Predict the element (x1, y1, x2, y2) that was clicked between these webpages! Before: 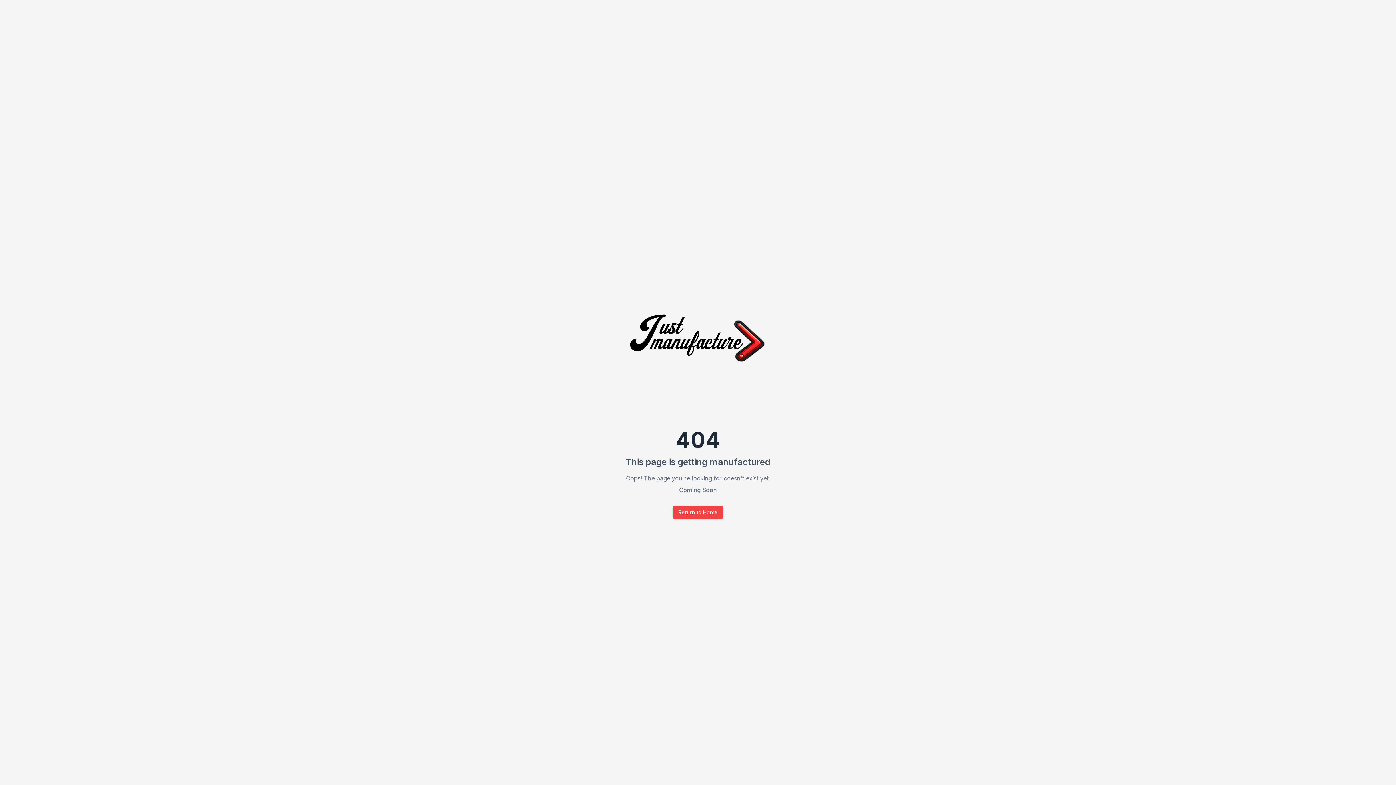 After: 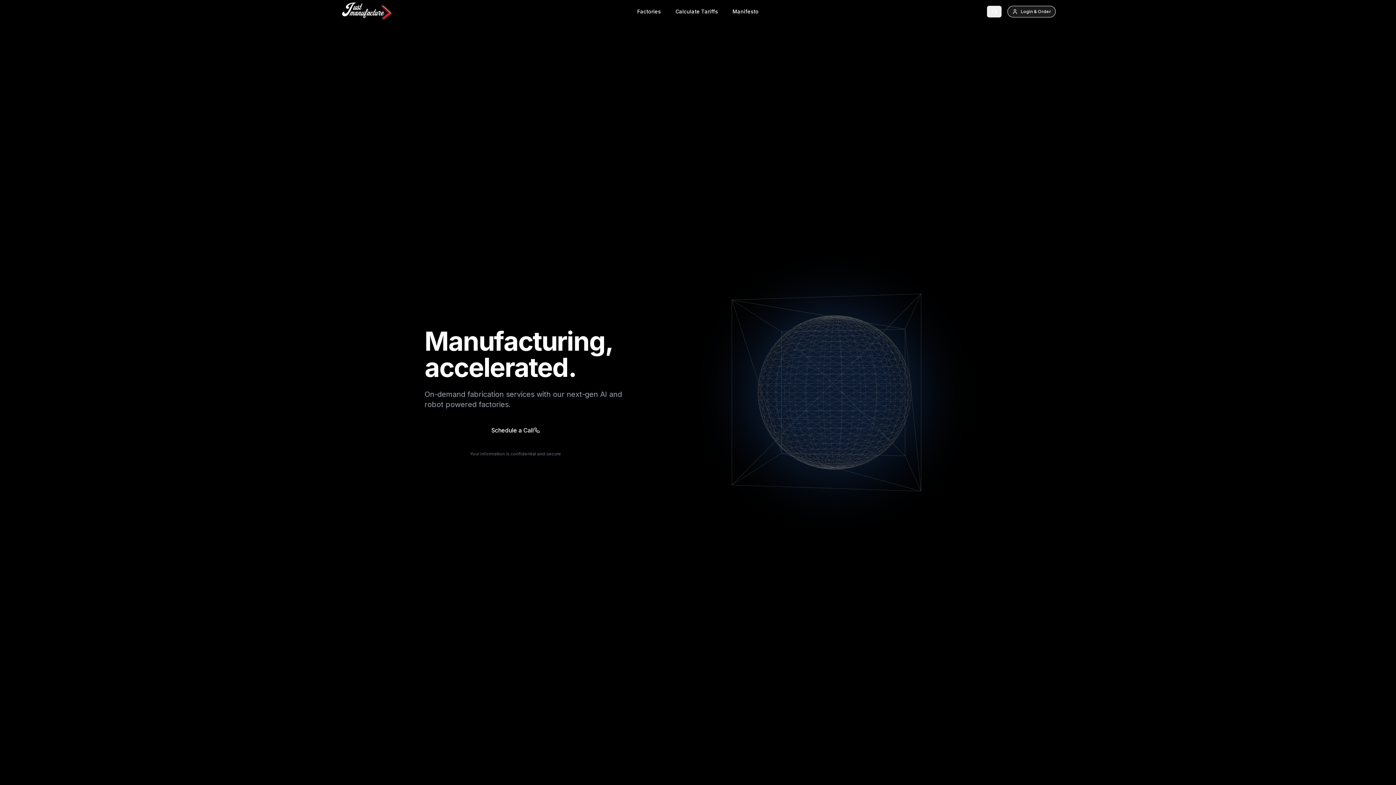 Action: label: Return to Home bbox: (672, 506, 723, 519)